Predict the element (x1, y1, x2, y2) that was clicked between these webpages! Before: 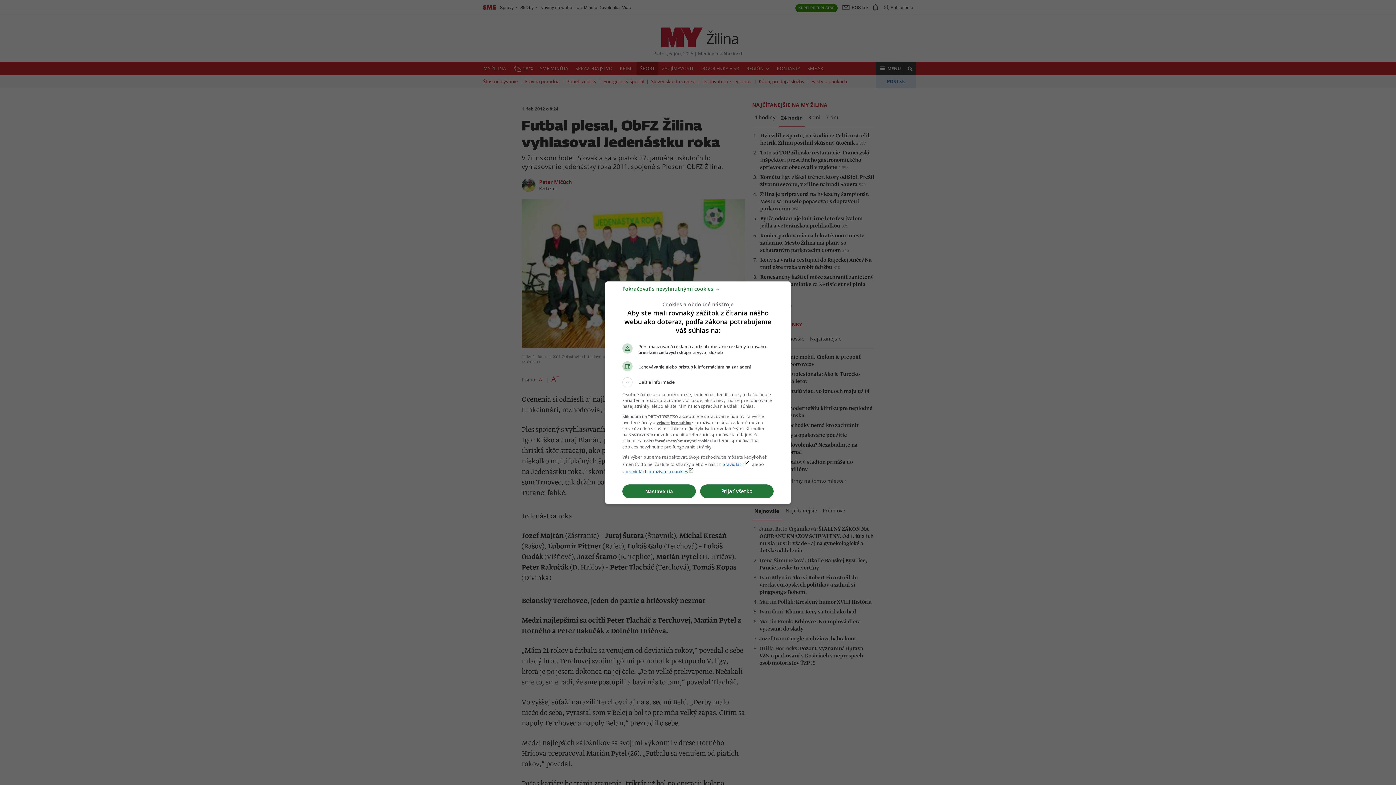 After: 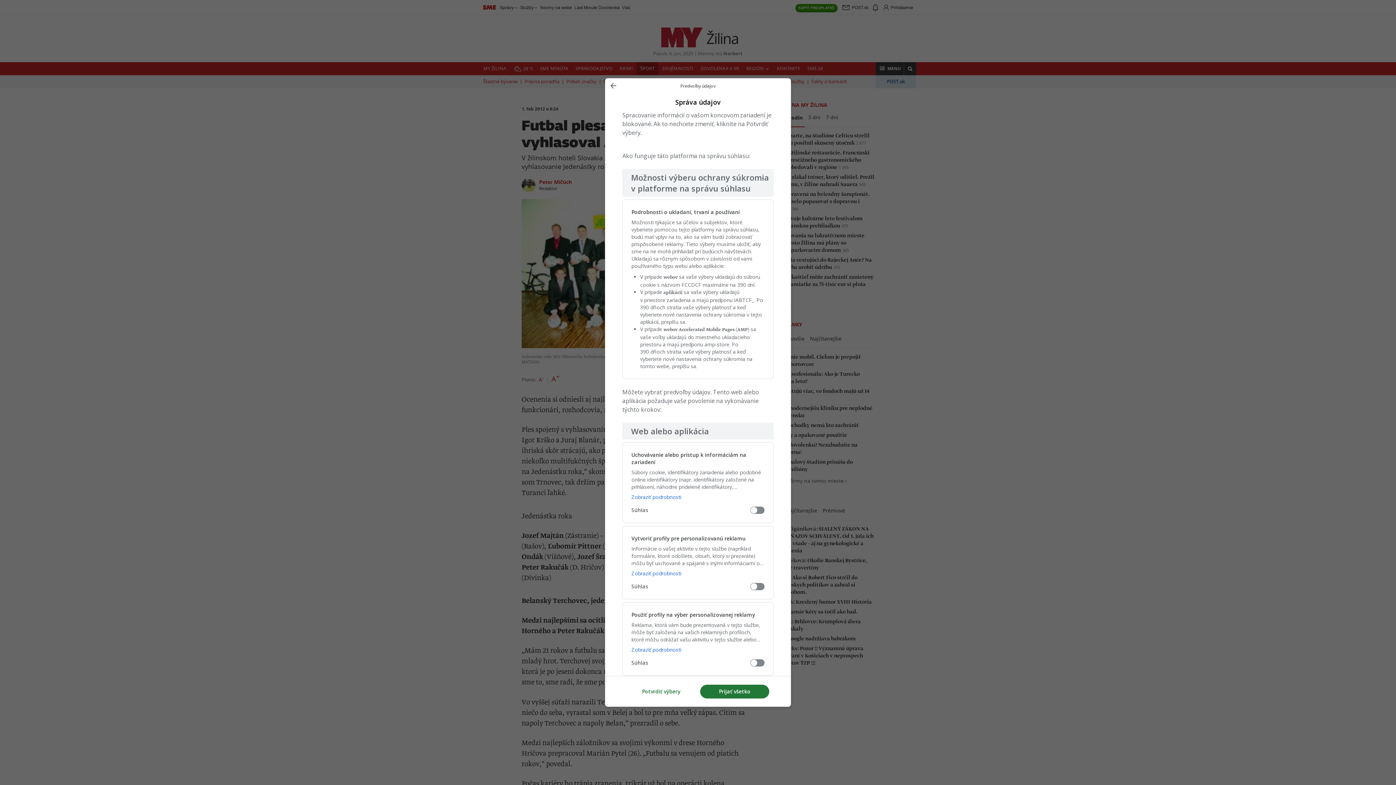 Action: bbox: (622, 484, 696, 498) label: Nastavenia